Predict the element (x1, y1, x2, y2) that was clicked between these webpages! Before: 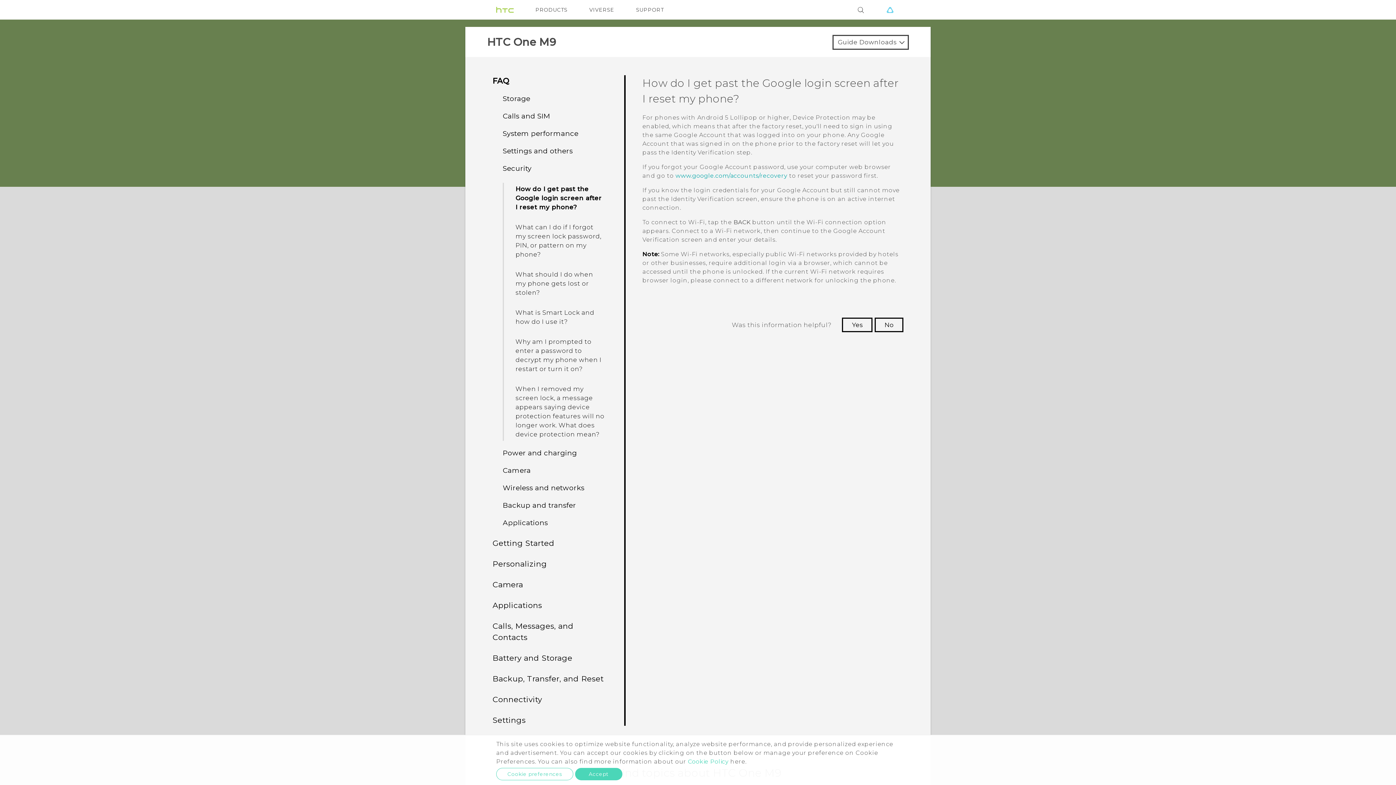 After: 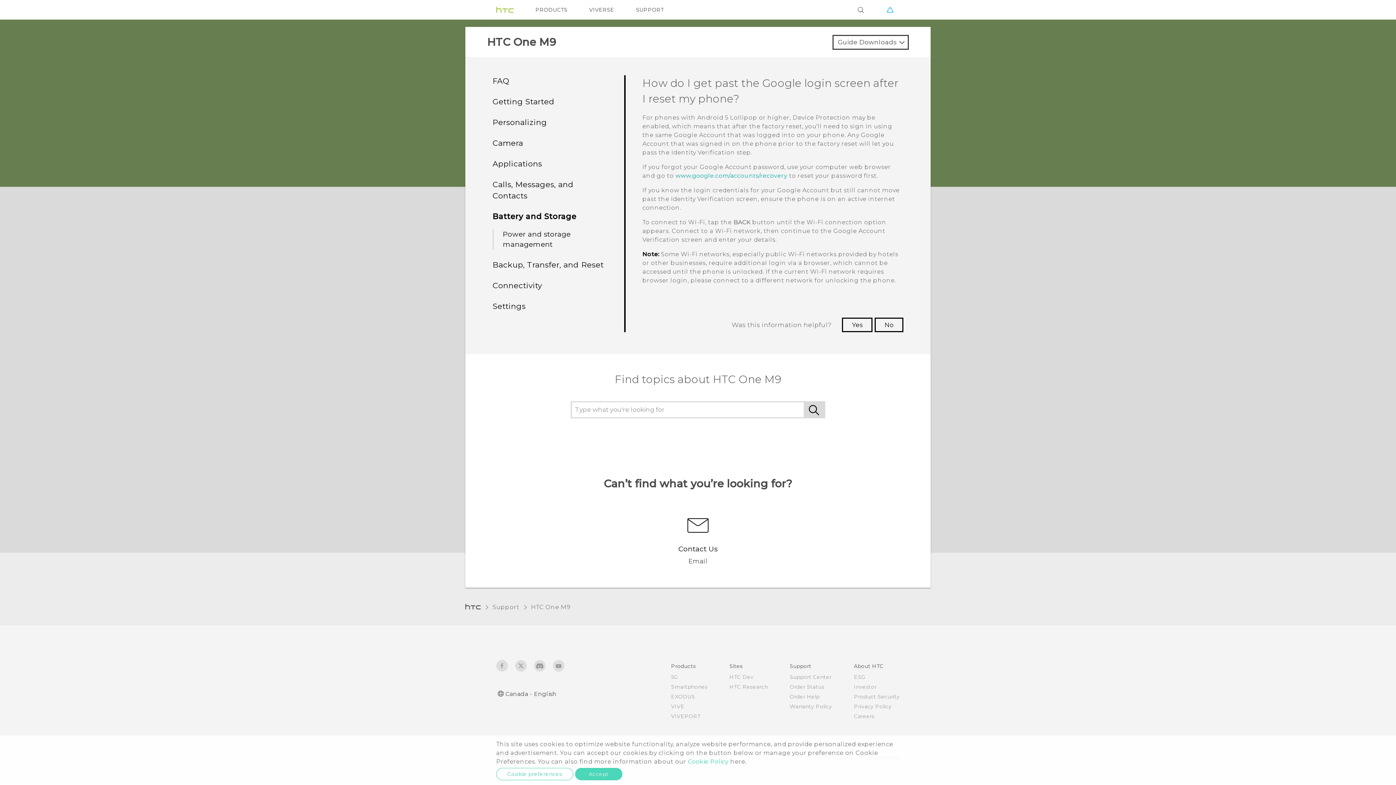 Action: label: Battery and Storage bbox: (492, 653, 572, 662)